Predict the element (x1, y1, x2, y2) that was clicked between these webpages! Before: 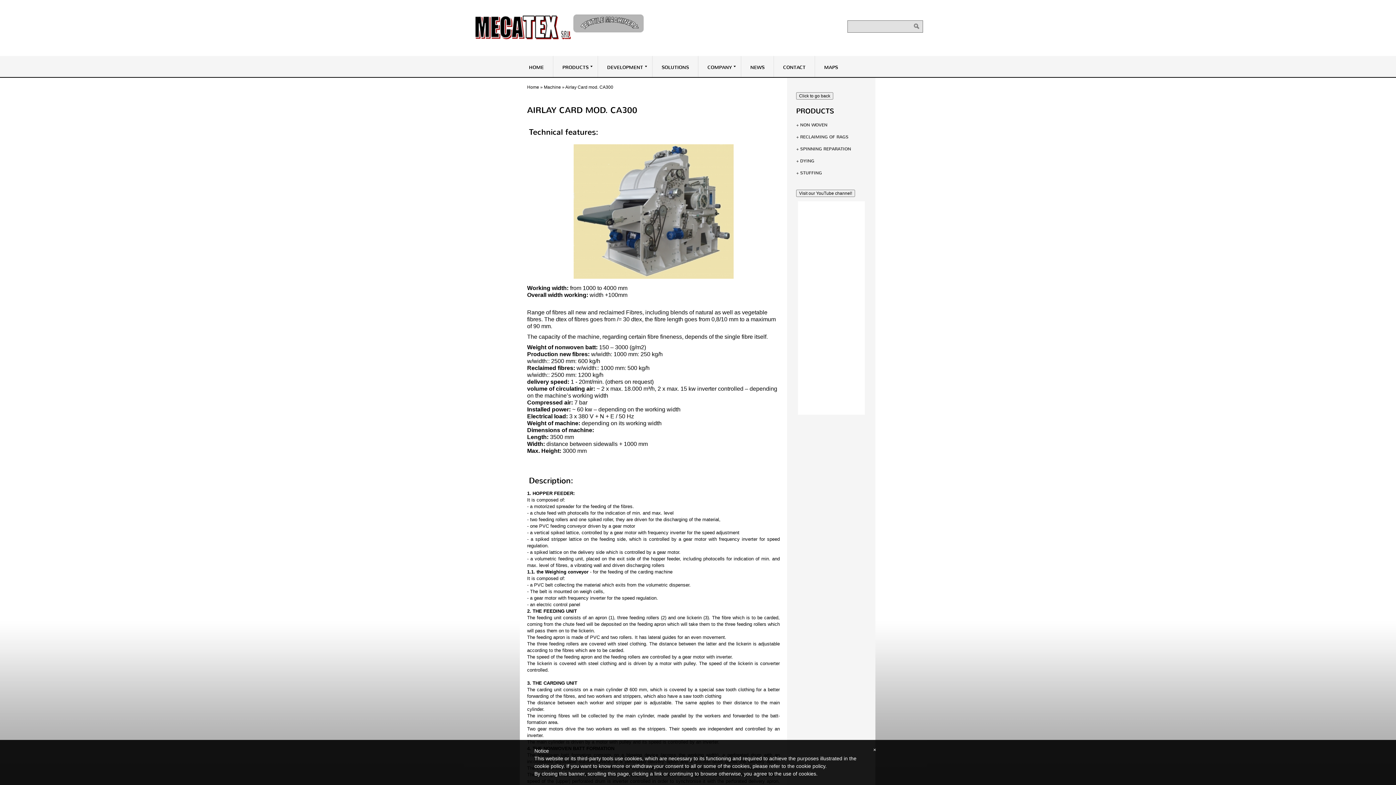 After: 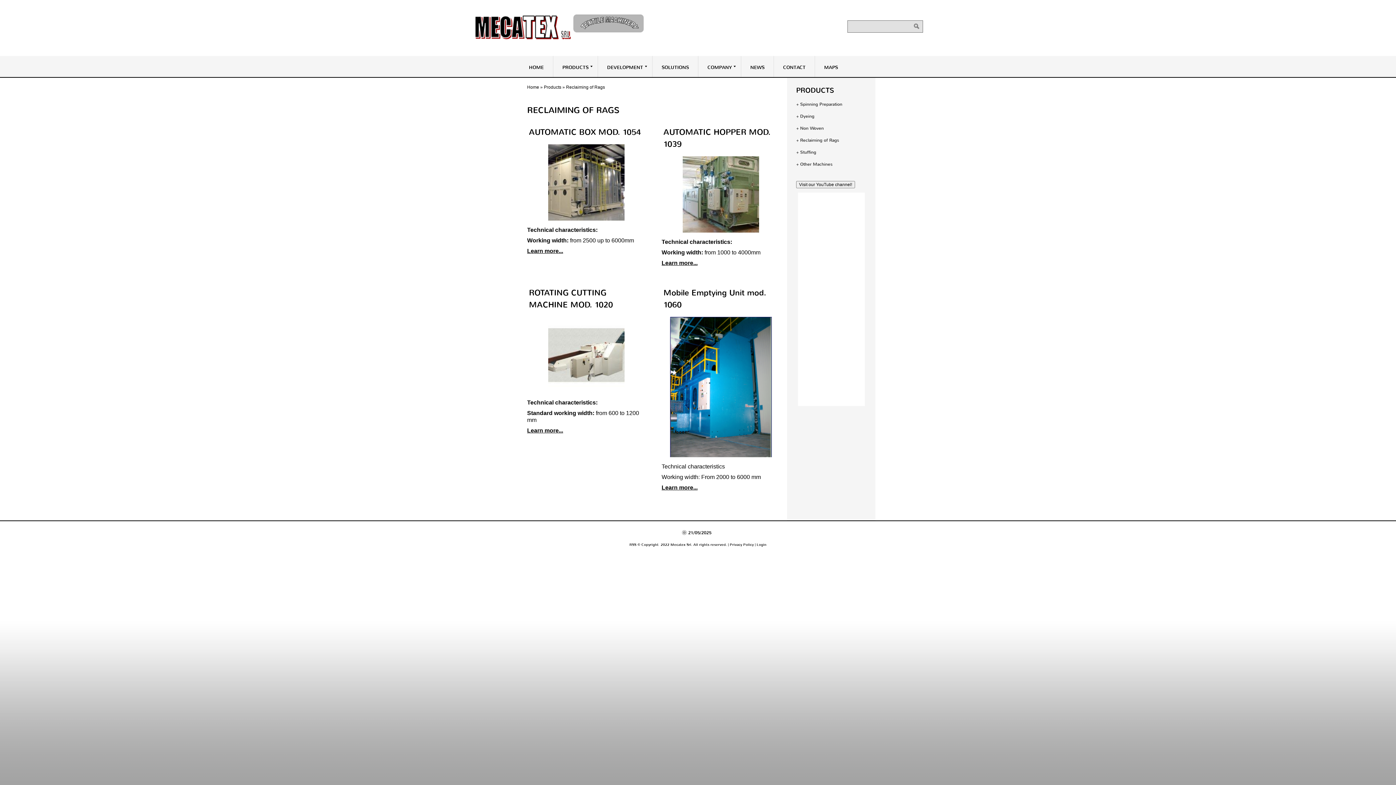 Action: label: RECLAIMING OF RAGS bbox: (796, 133, 866, 140)